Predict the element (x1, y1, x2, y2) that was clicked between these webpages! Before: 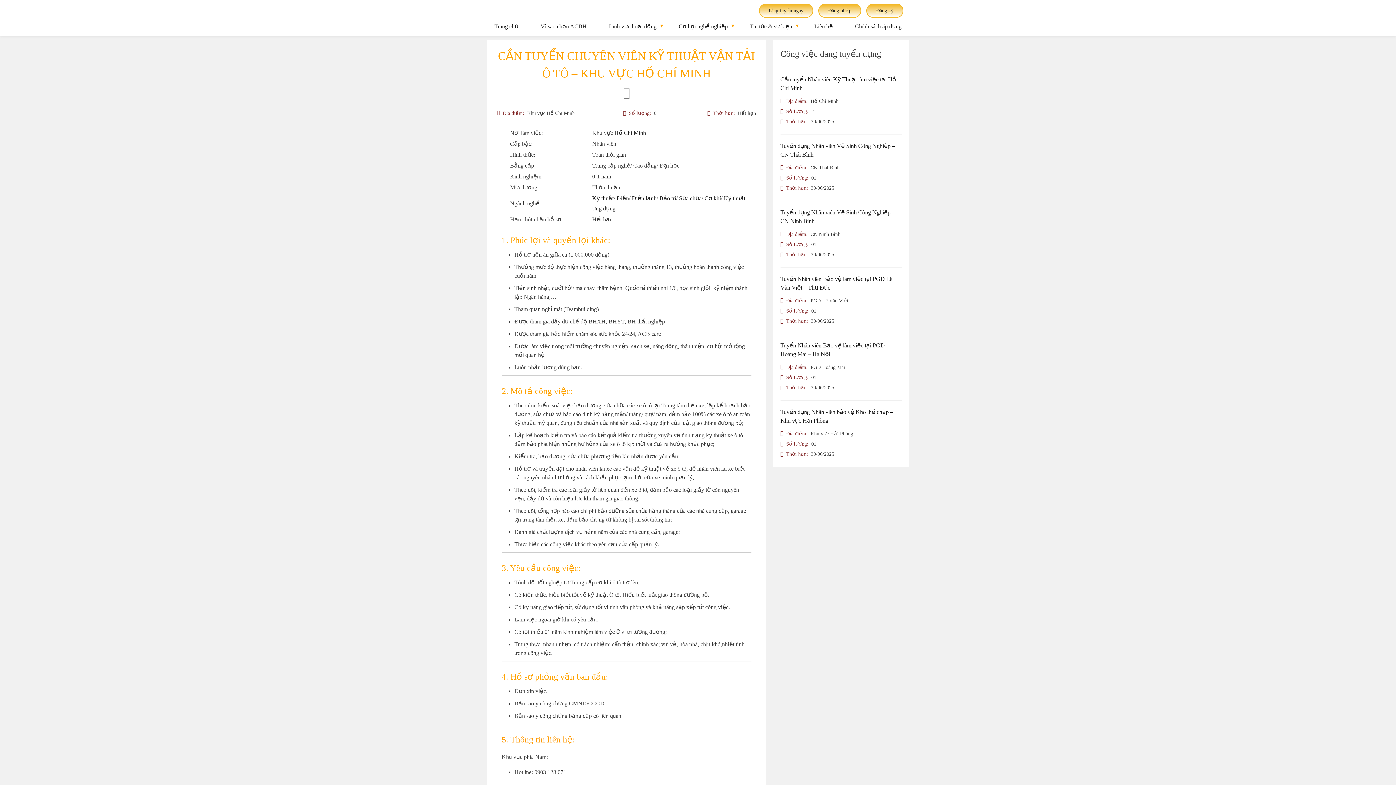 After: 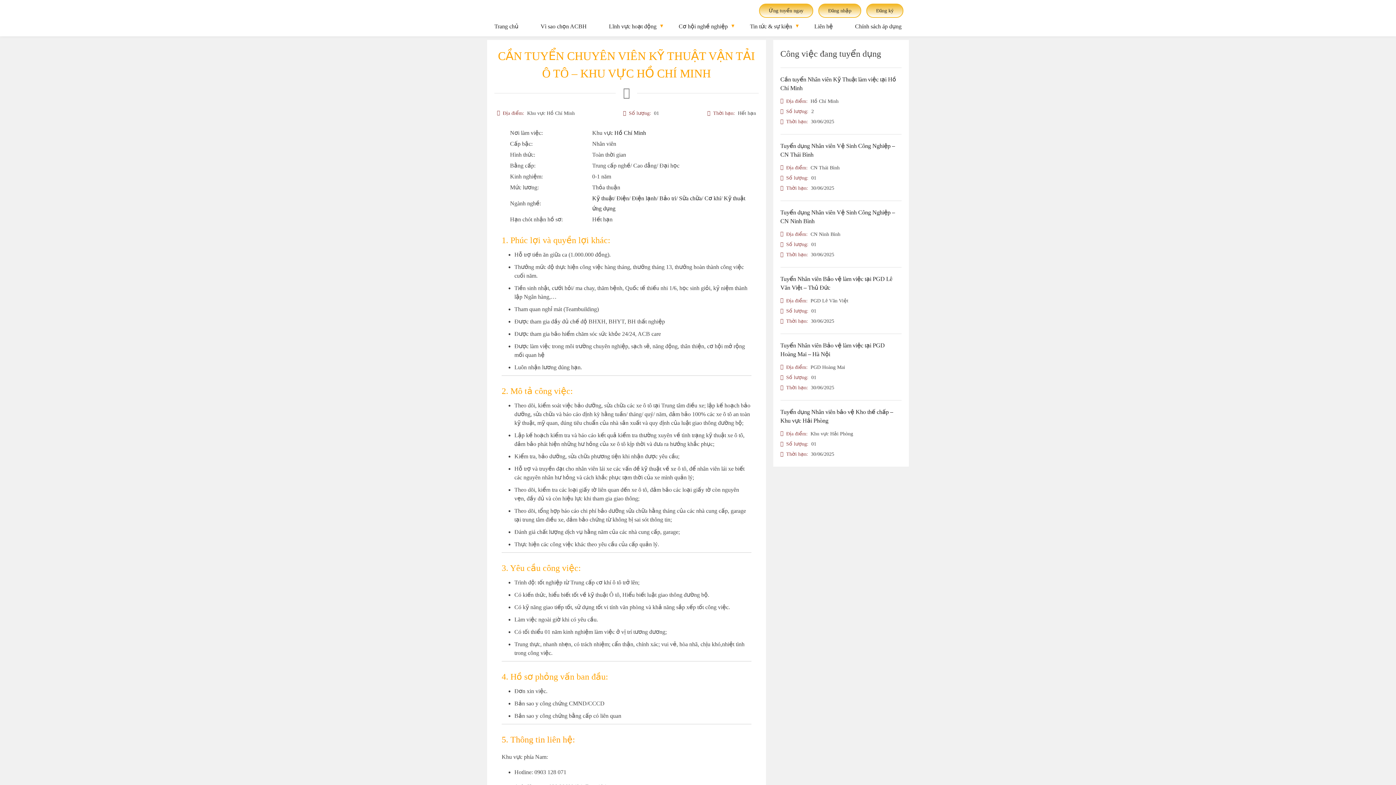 Action: label: Sữa chữa bbox: (679, 195, 701, 201)